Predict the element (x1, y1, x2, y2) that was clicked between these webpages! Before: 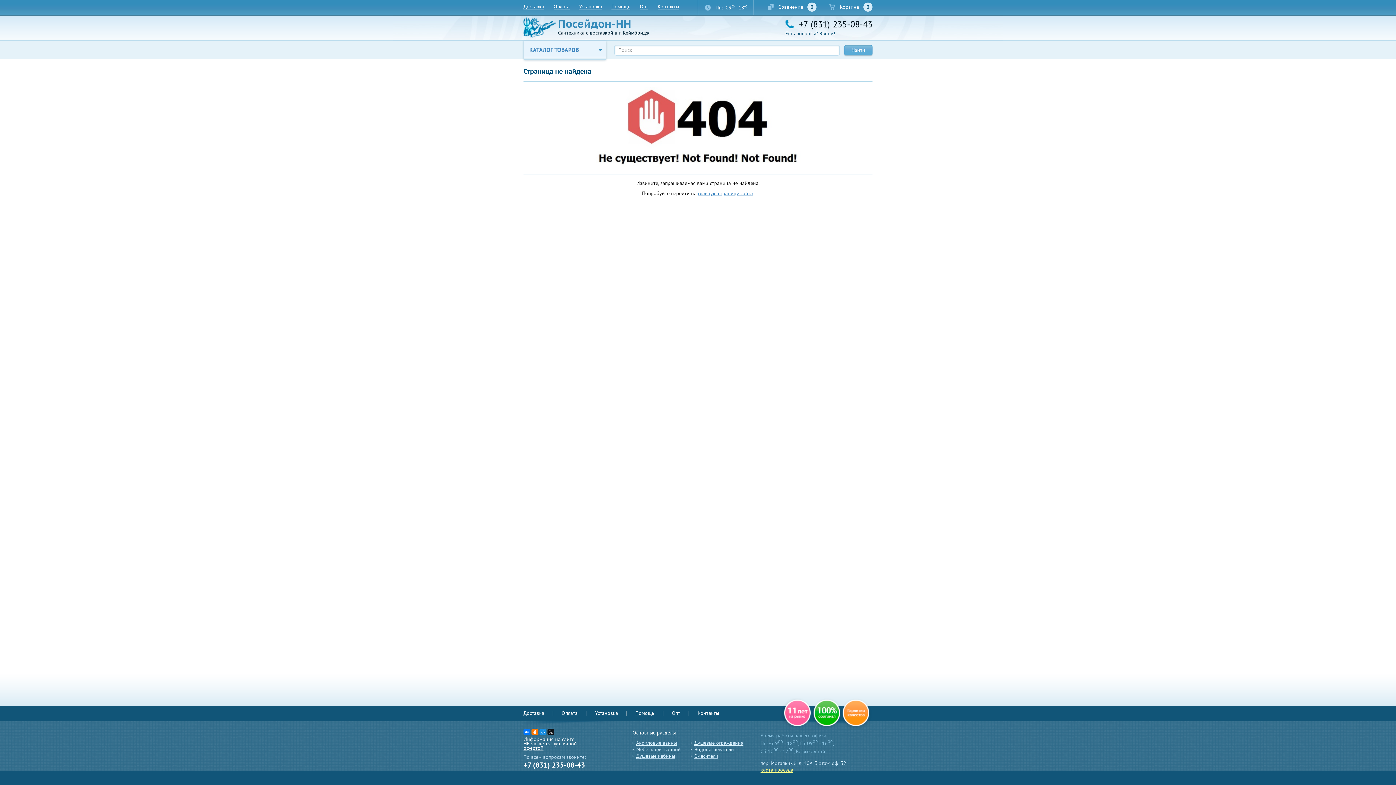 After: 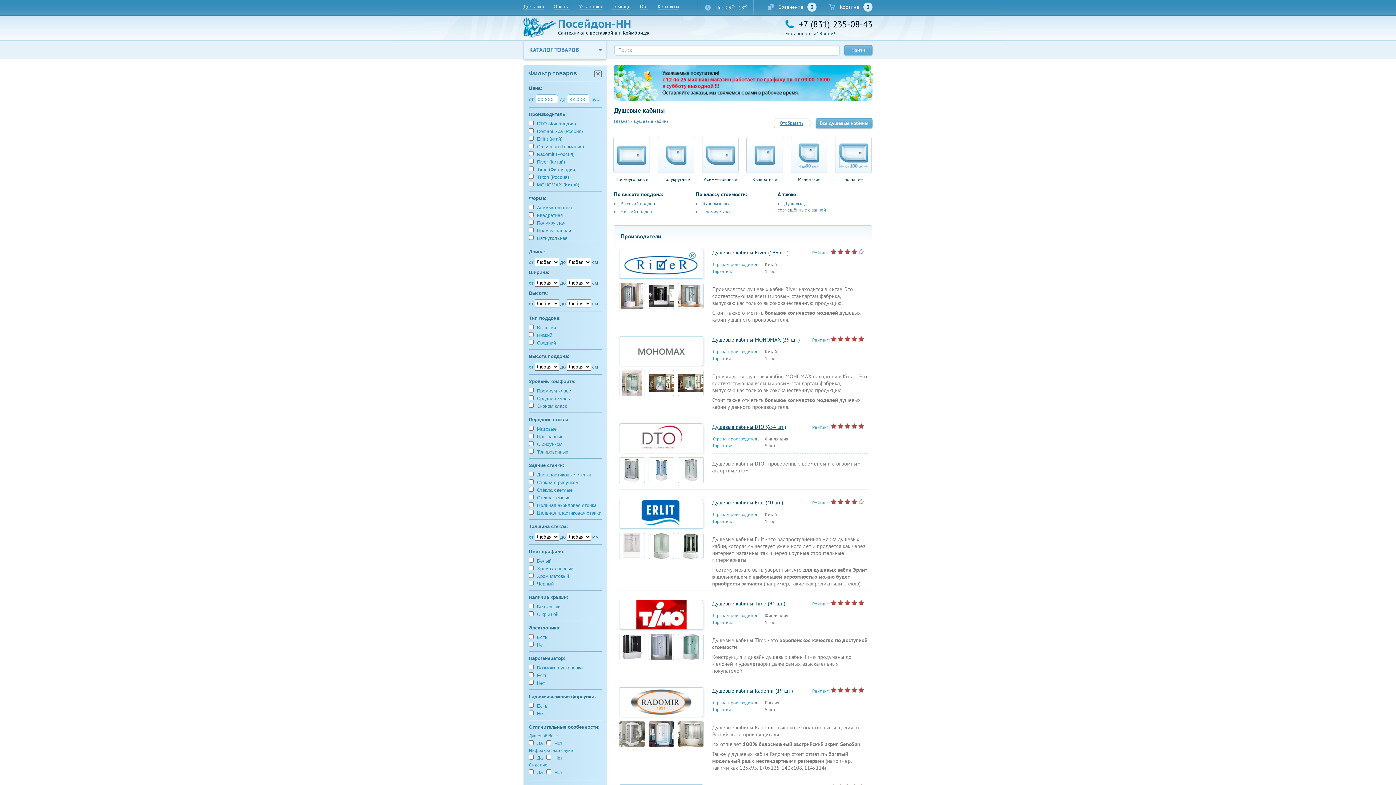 Action: bbox: (636, 754, 675, 759) label: Душевые кабины